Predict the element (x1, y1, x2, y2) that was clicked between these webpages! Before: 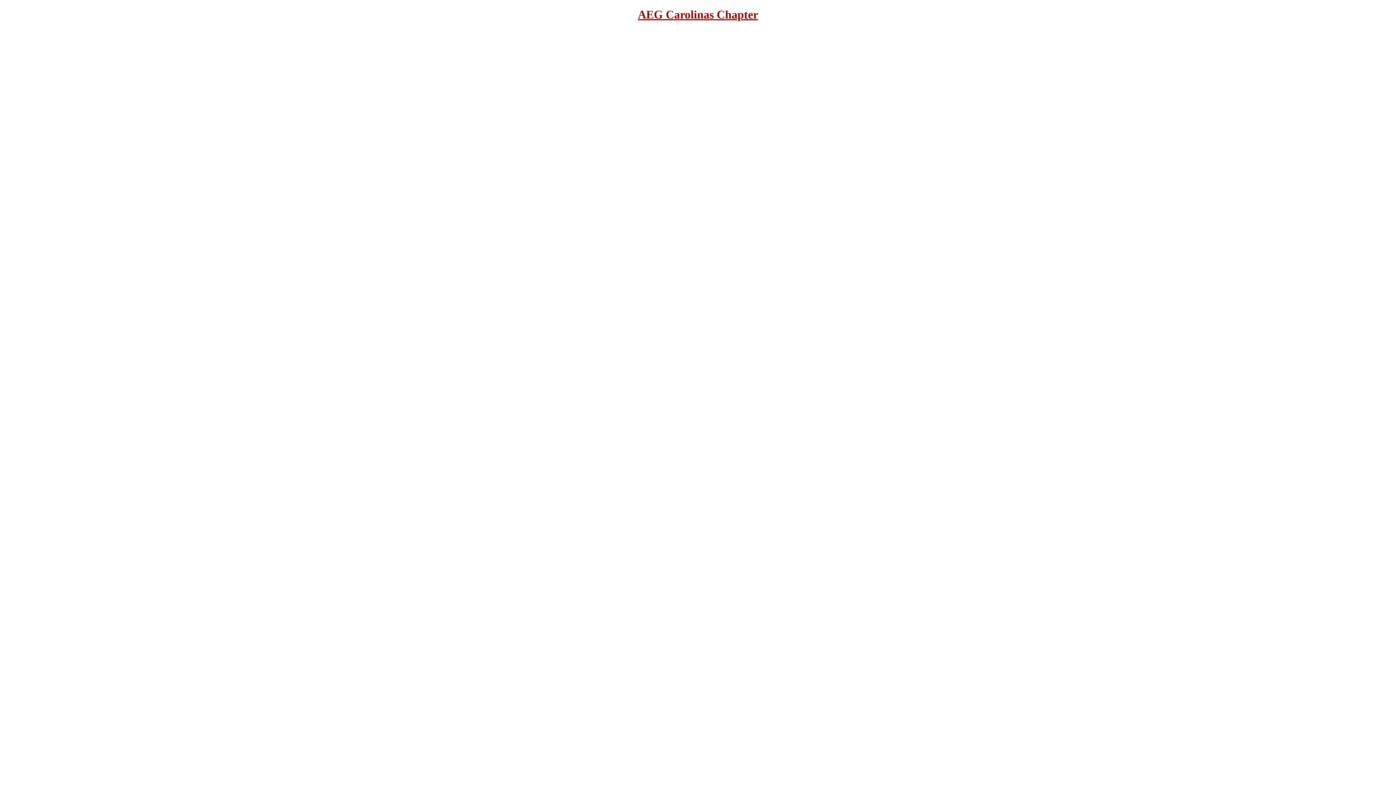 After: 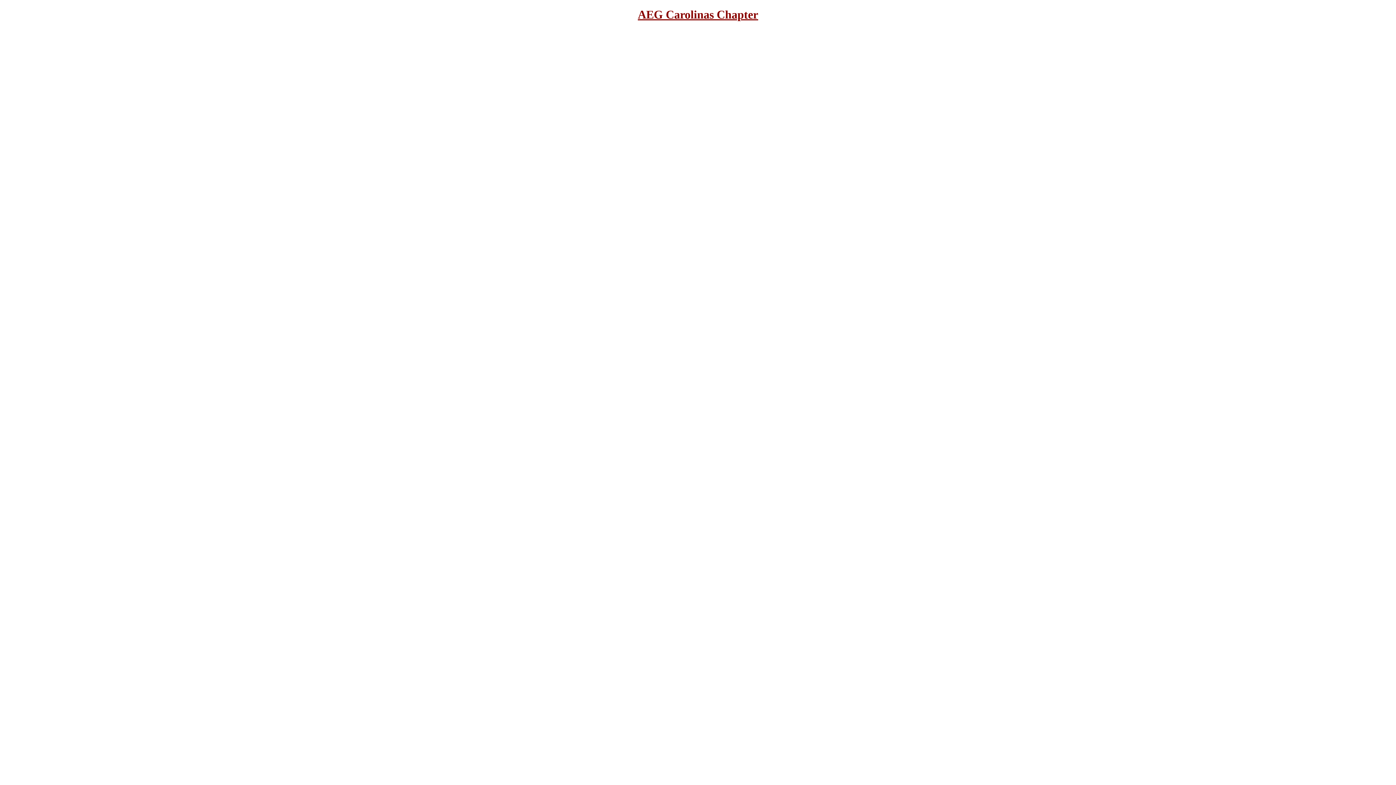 Action: label: AEG Carolinas Chapter bbox: (638, 8, 758, 21)